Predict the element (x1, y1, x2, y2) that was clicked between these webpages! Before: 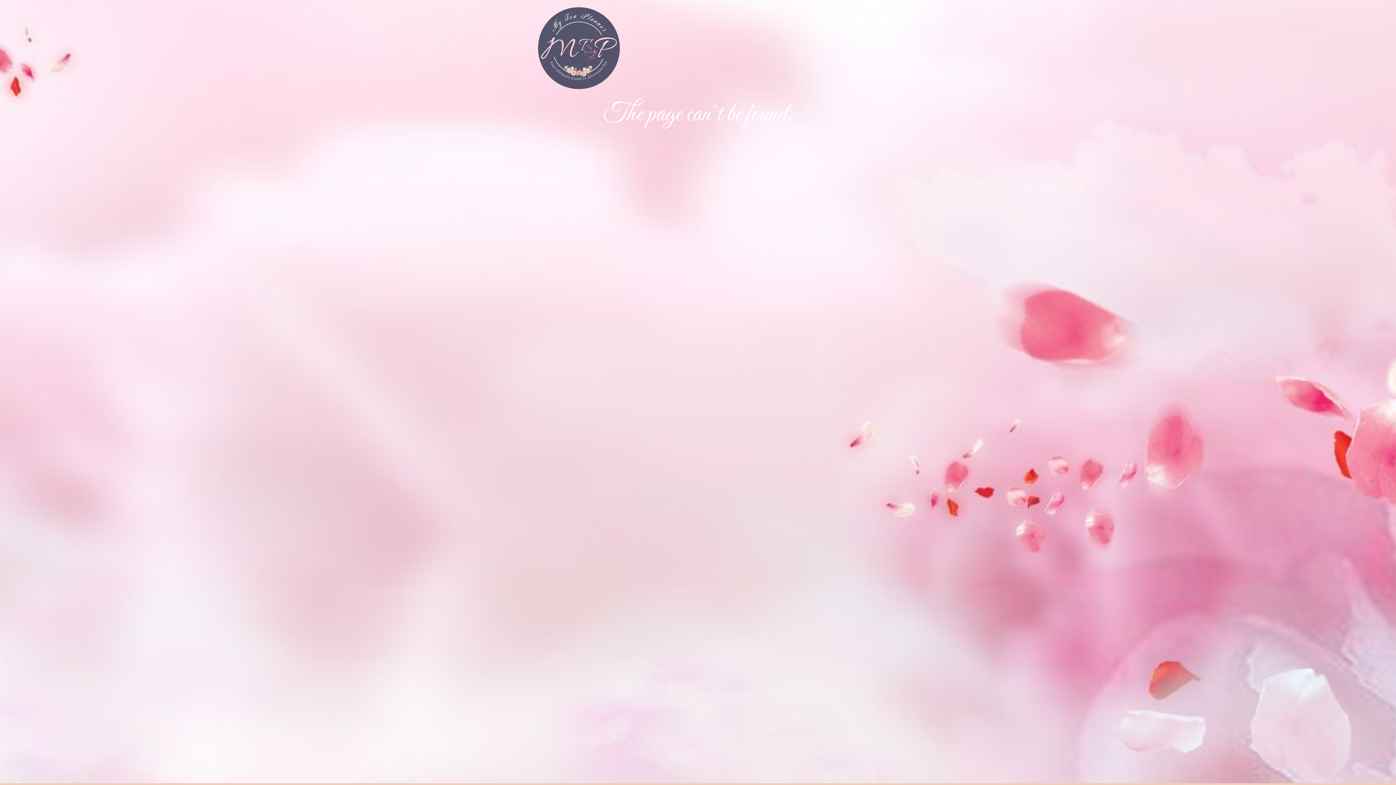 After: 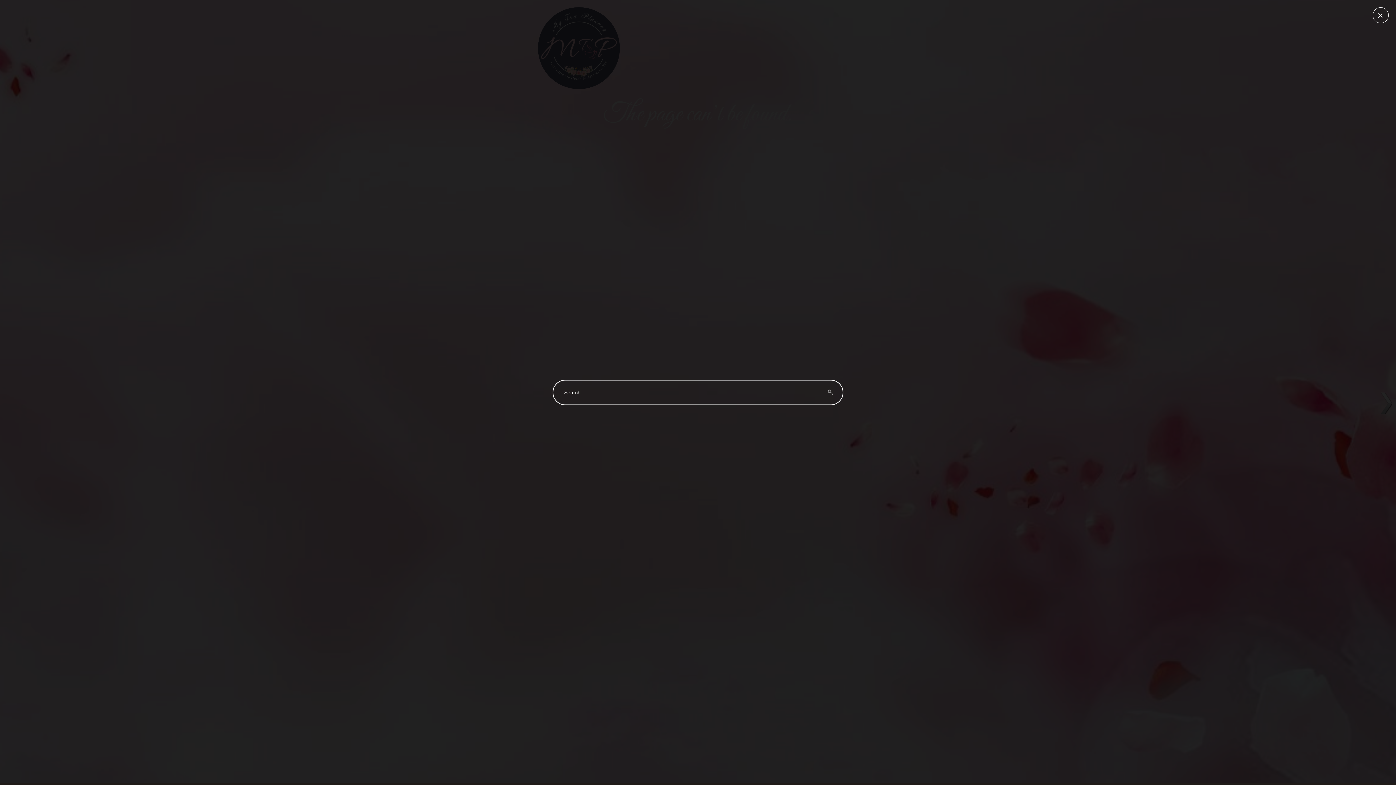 Action: label: navsearch-button bbox: (873, 40, 888, 55)